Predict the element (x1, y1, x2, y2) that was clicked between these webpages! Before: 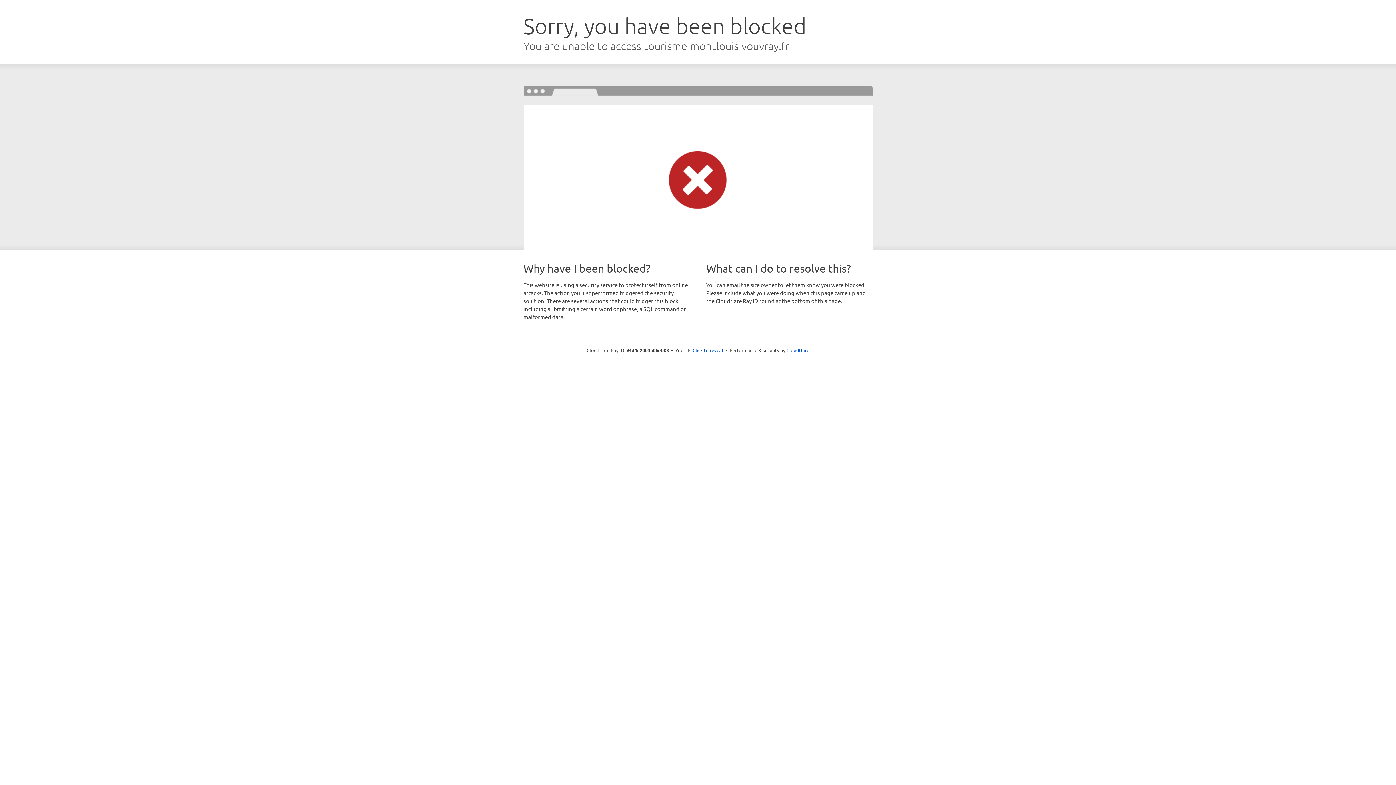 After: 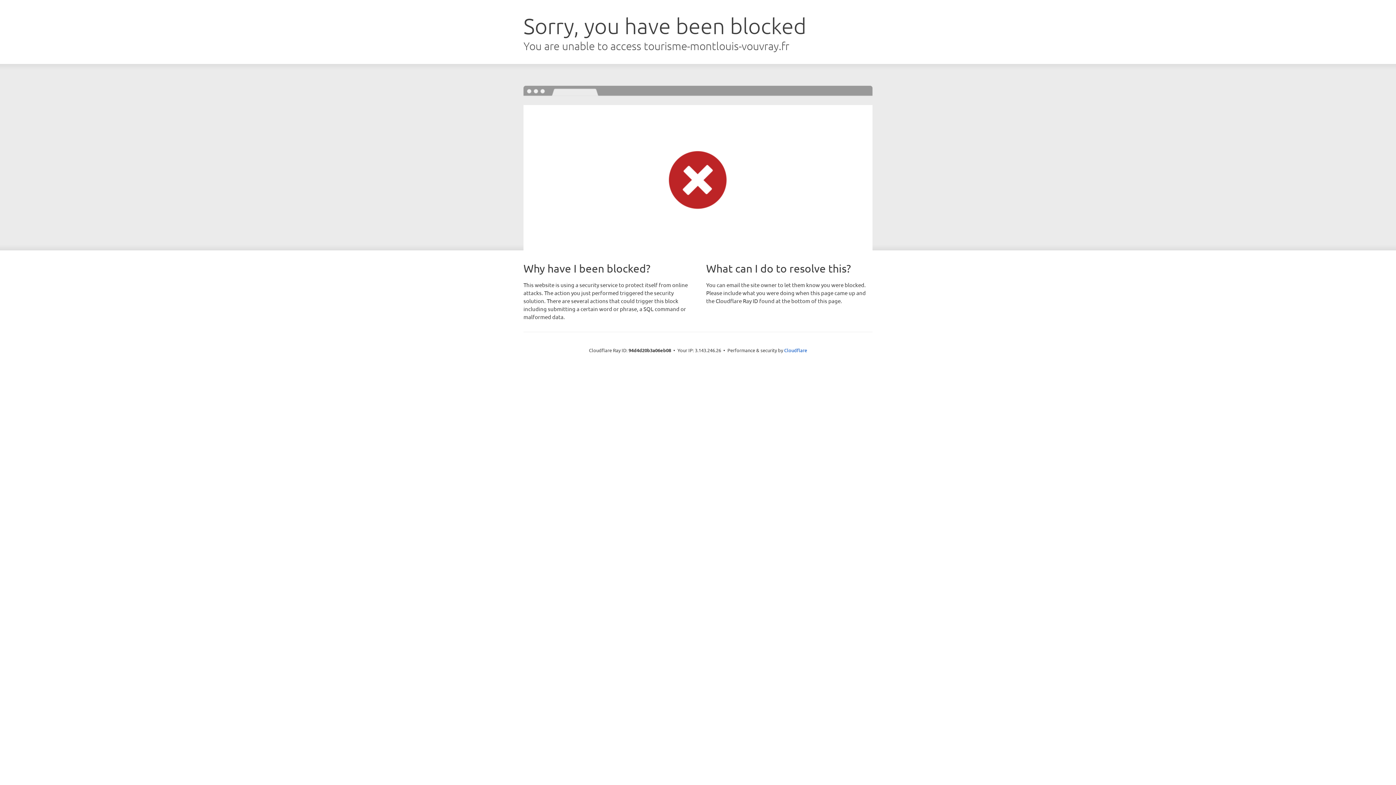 Action: bbox: (692, 346, 723, 353) label: Click to reveal